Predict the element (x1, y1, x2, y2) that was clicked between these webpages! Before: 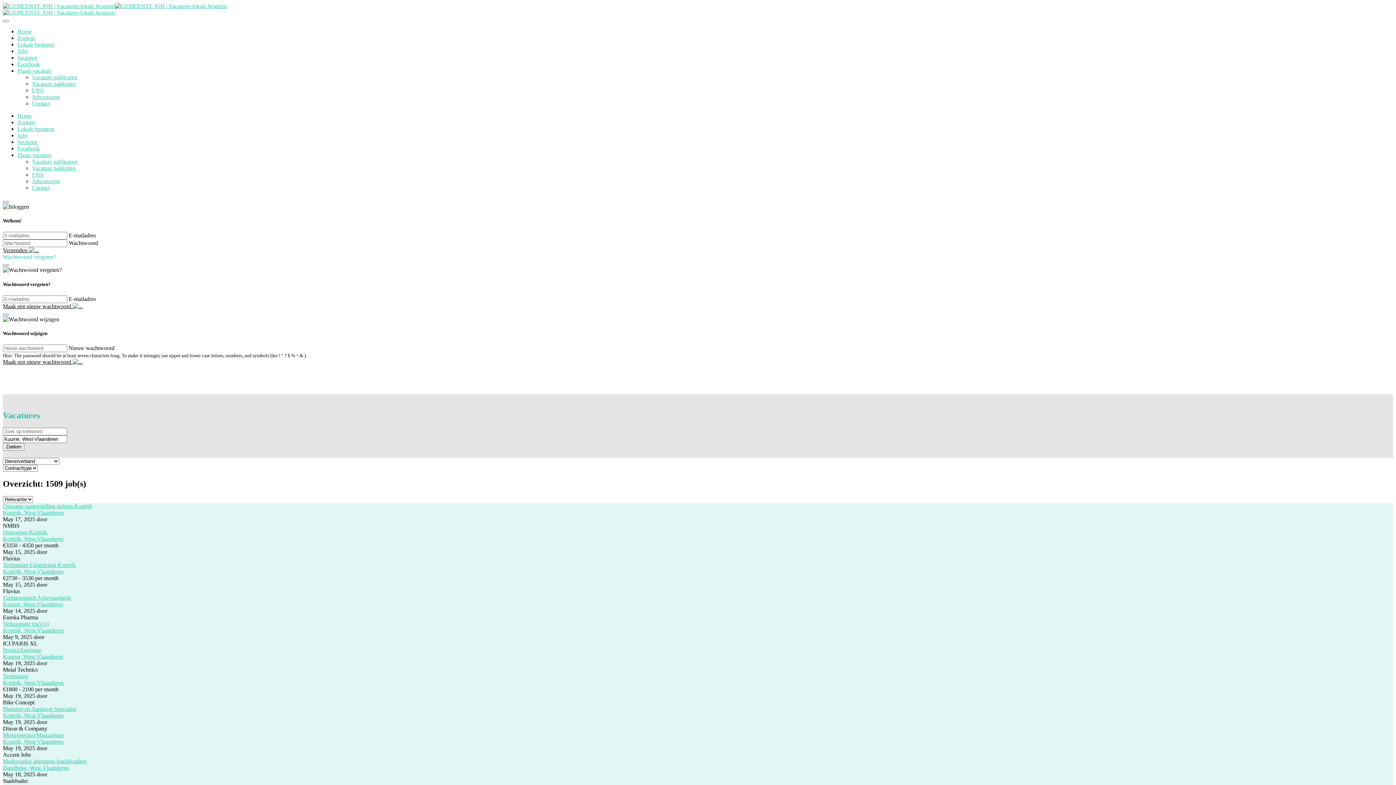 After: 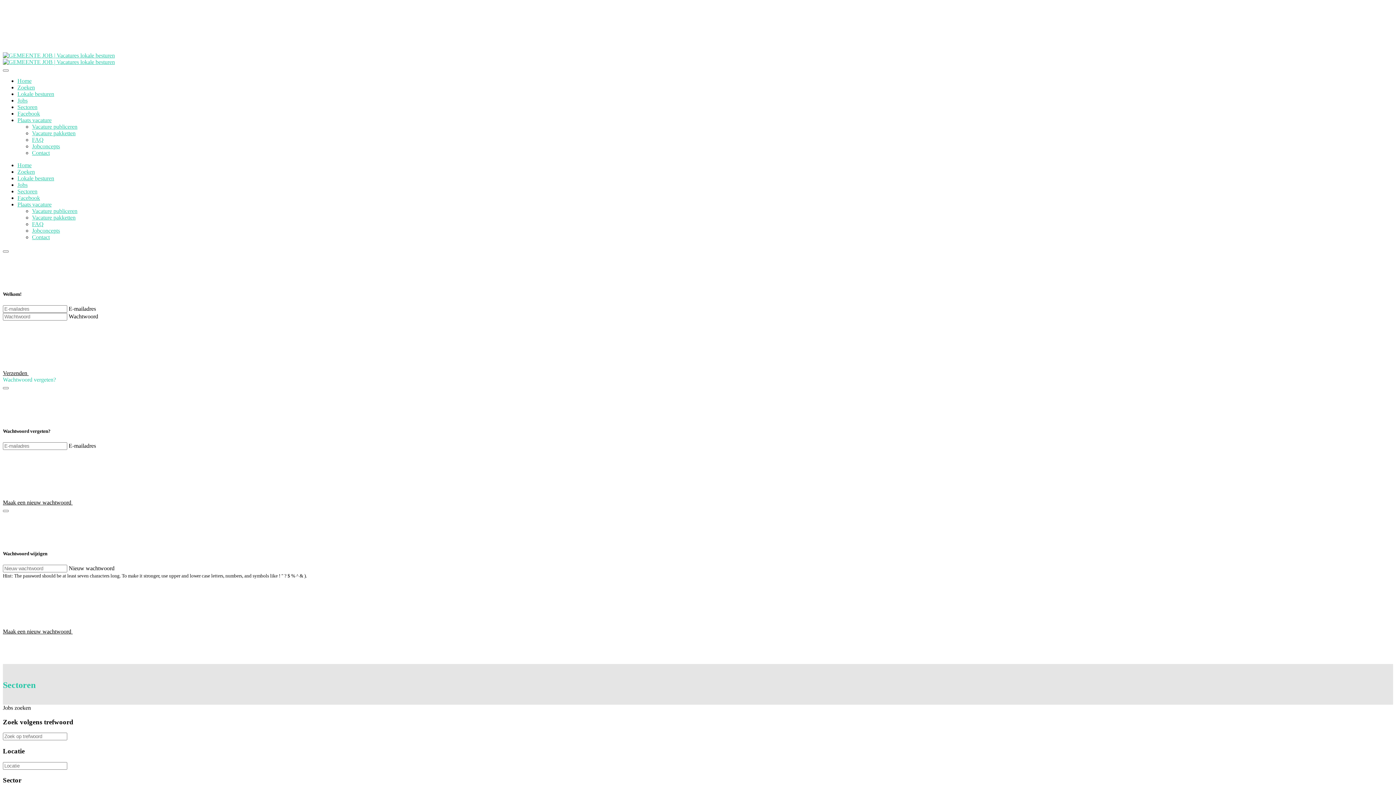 Action: label: Sectoren bbox: (17, 54, 37, 60)